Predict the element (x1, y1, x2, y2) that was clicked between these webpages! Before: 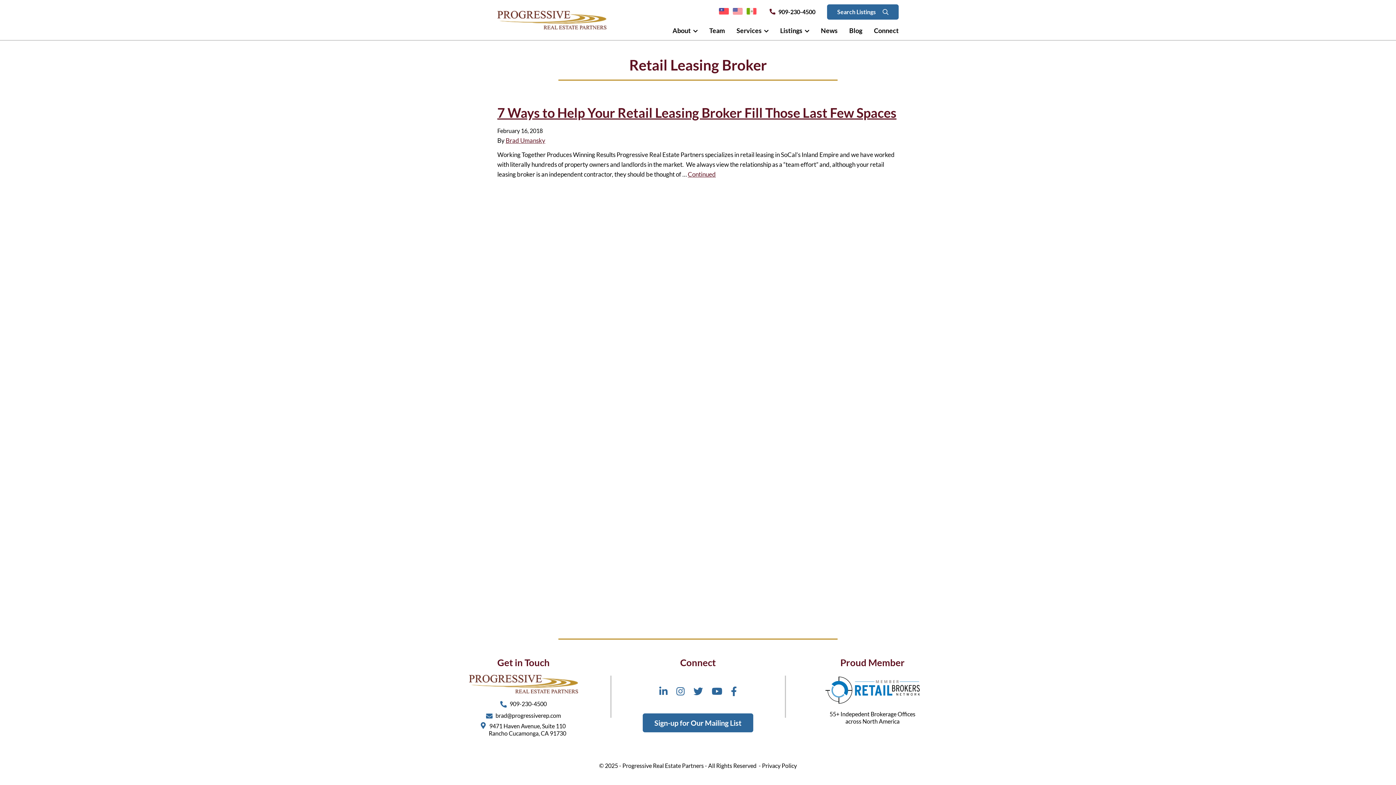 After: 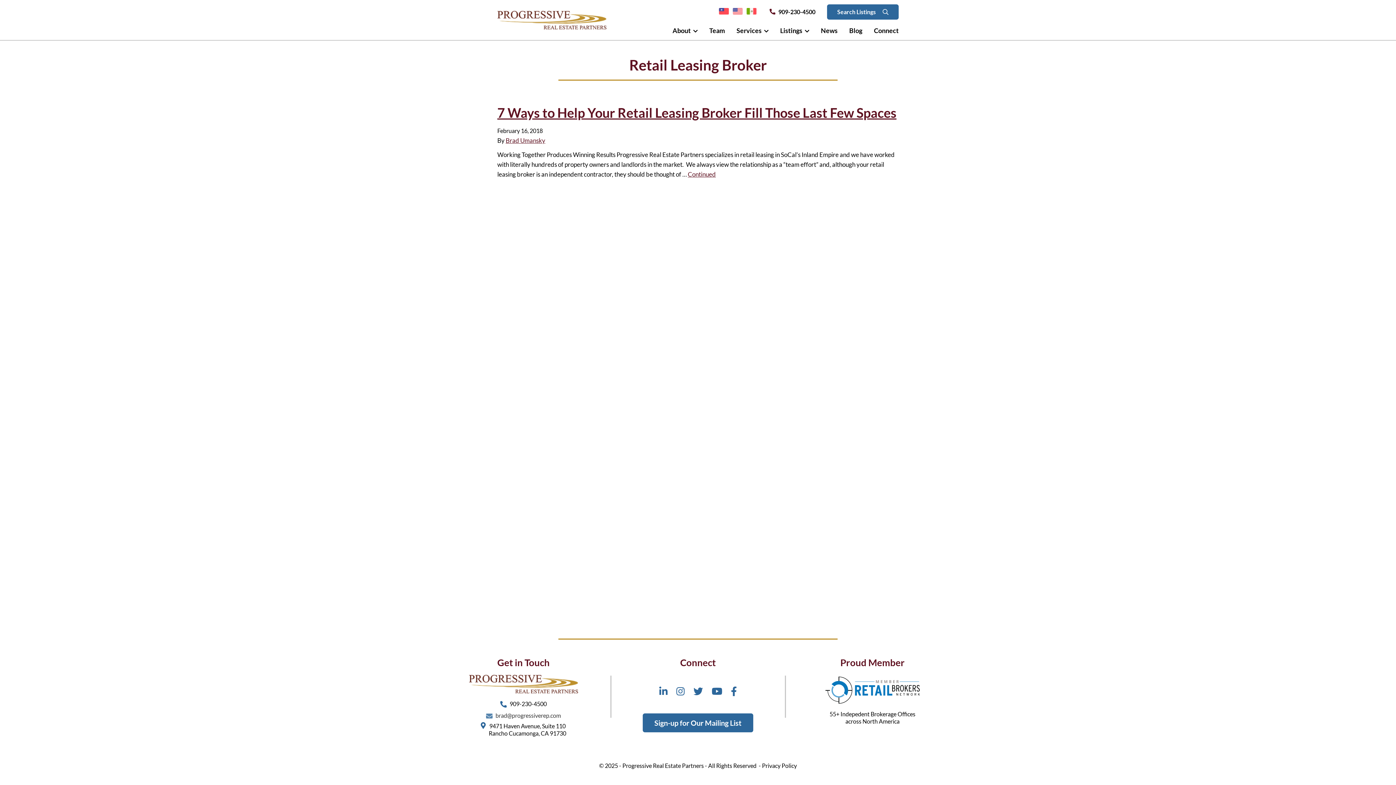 Action: bbox: (486, 711, 561, 720) label: brad@progressiverep.com